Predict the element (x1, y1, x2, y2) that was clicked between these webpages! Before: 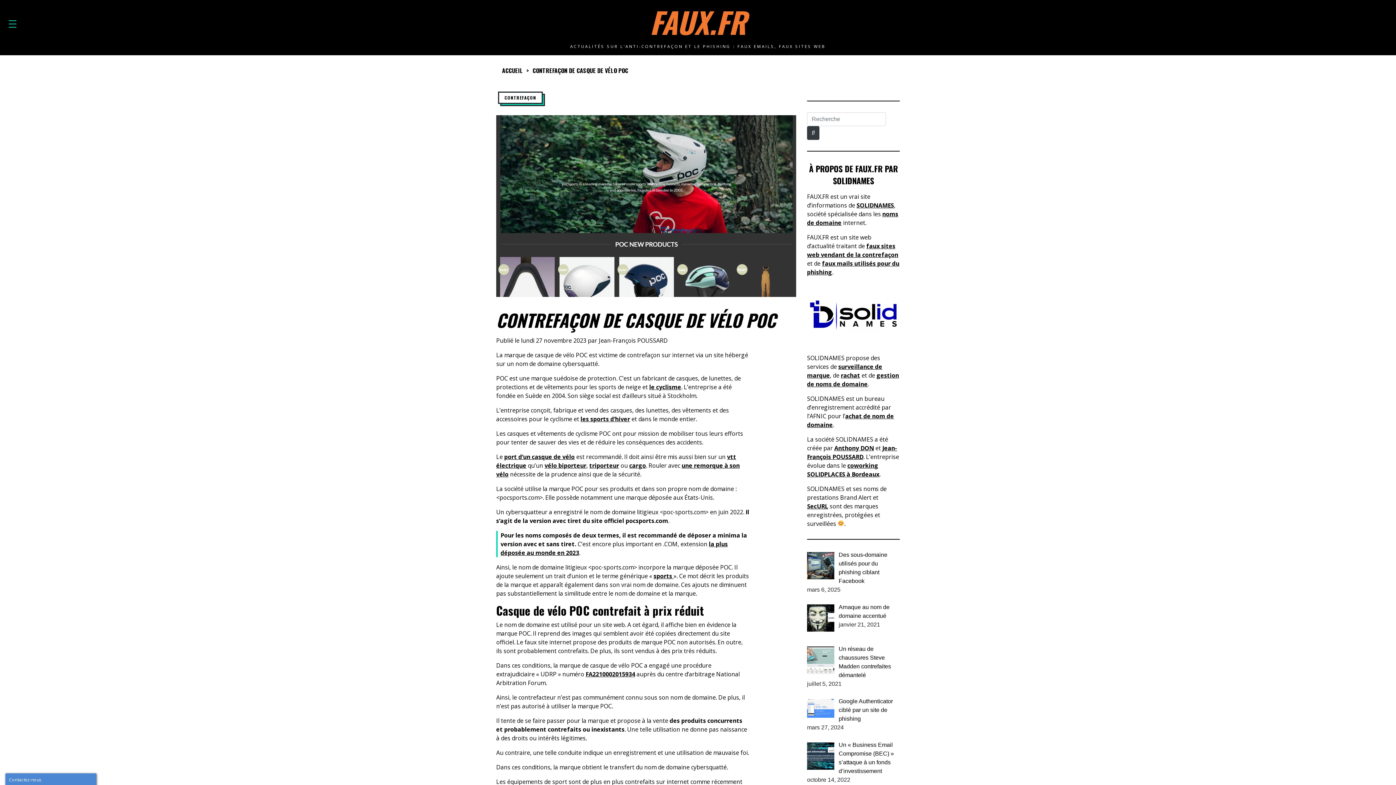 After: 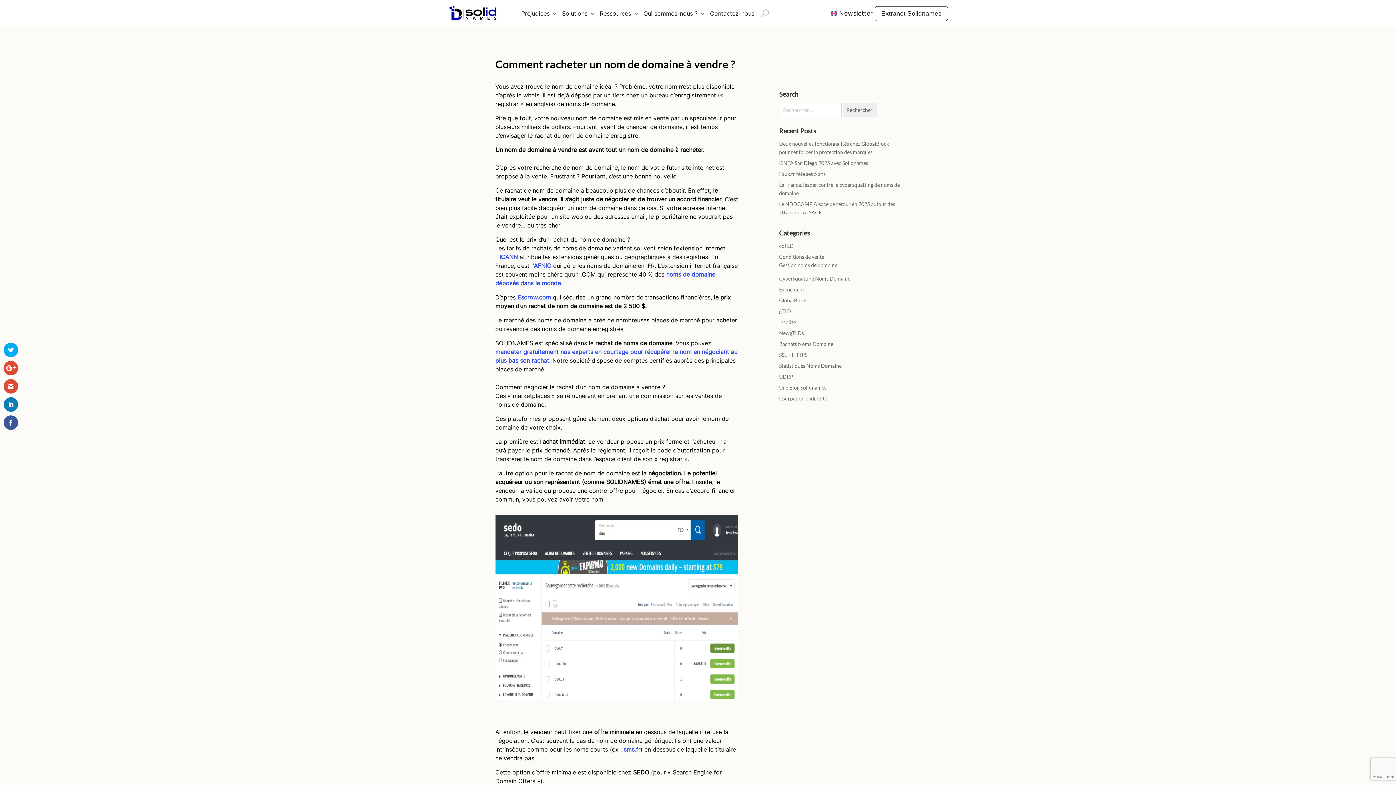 Action: label: rachat bbox: (841, 371, 860, 379)